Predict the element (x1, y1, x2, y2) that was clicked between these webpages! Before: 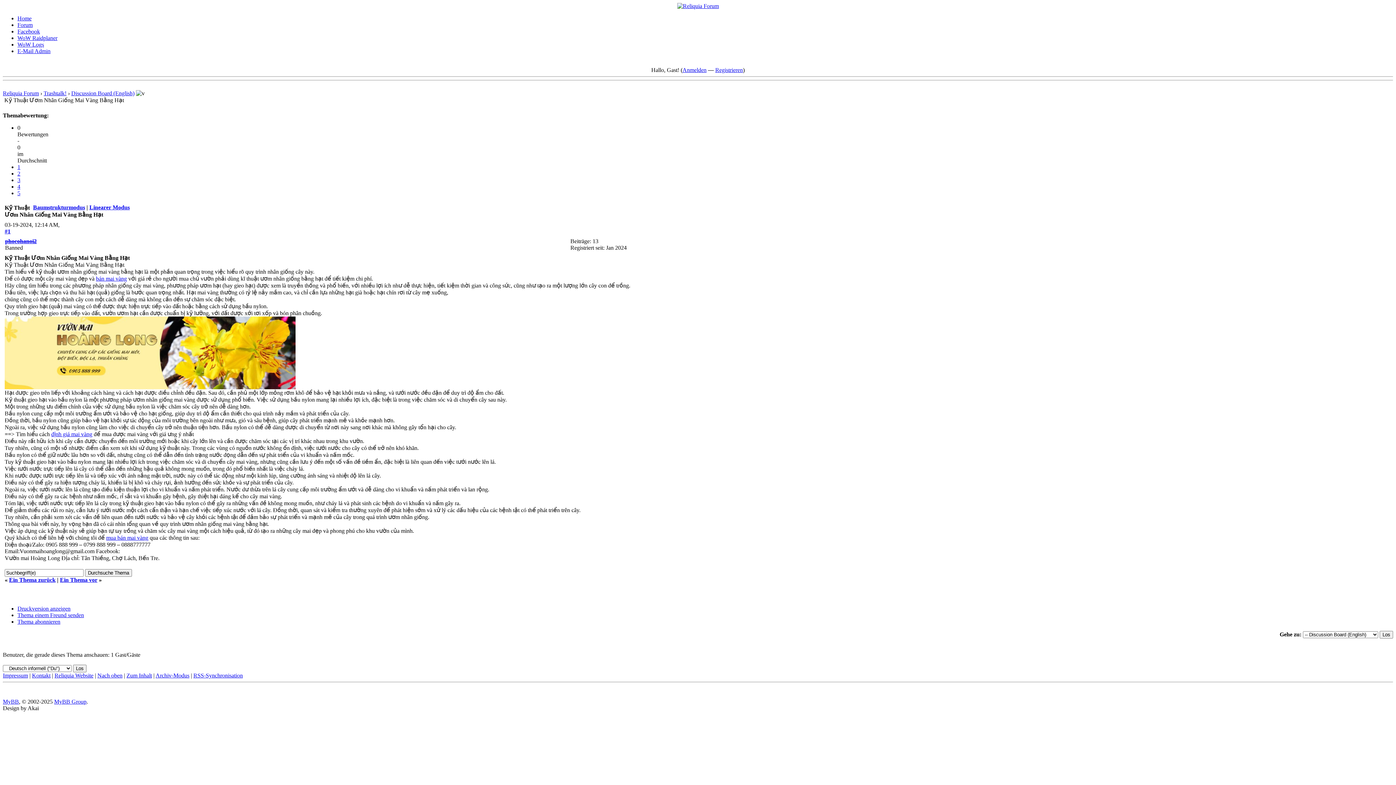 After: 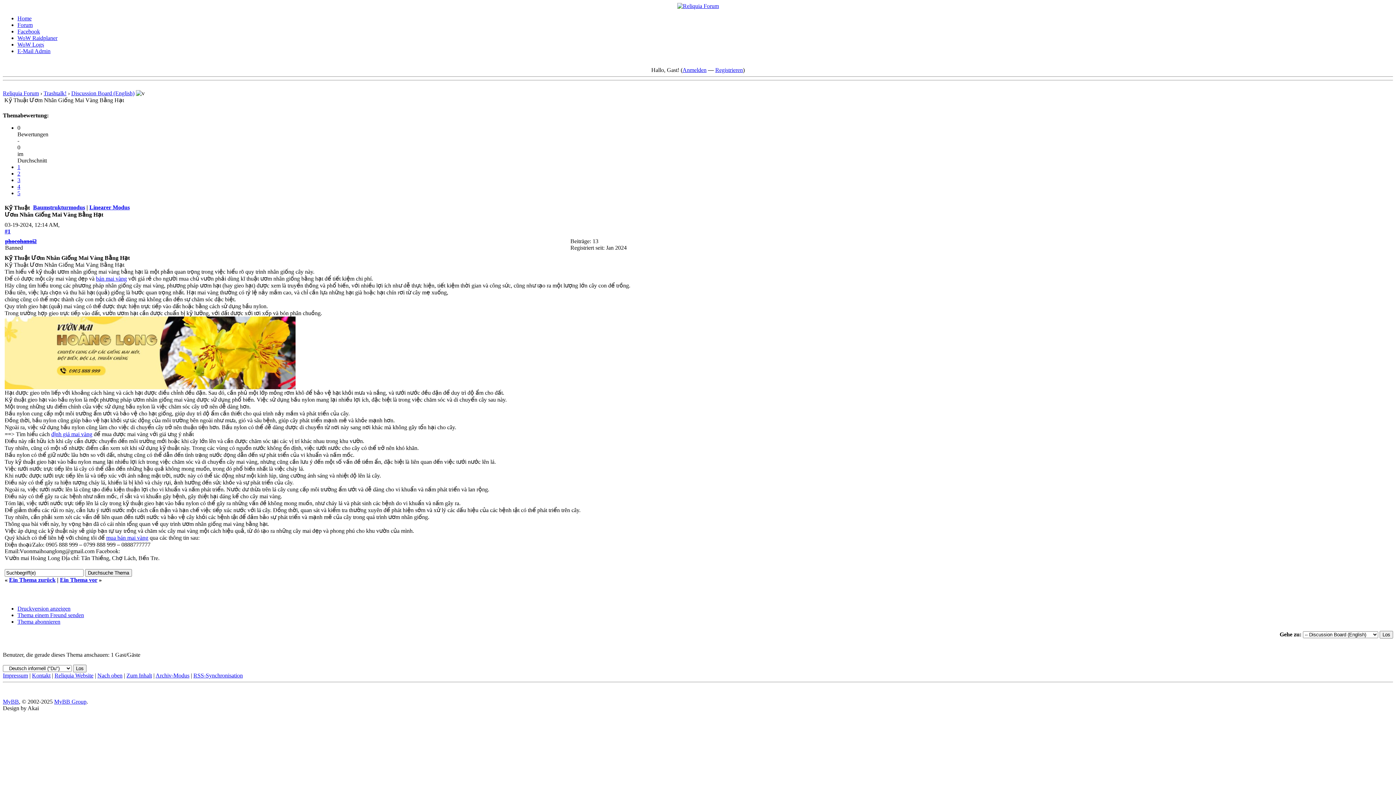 Action: label: WoW Logs bbox: (17, 41, 44, 47)